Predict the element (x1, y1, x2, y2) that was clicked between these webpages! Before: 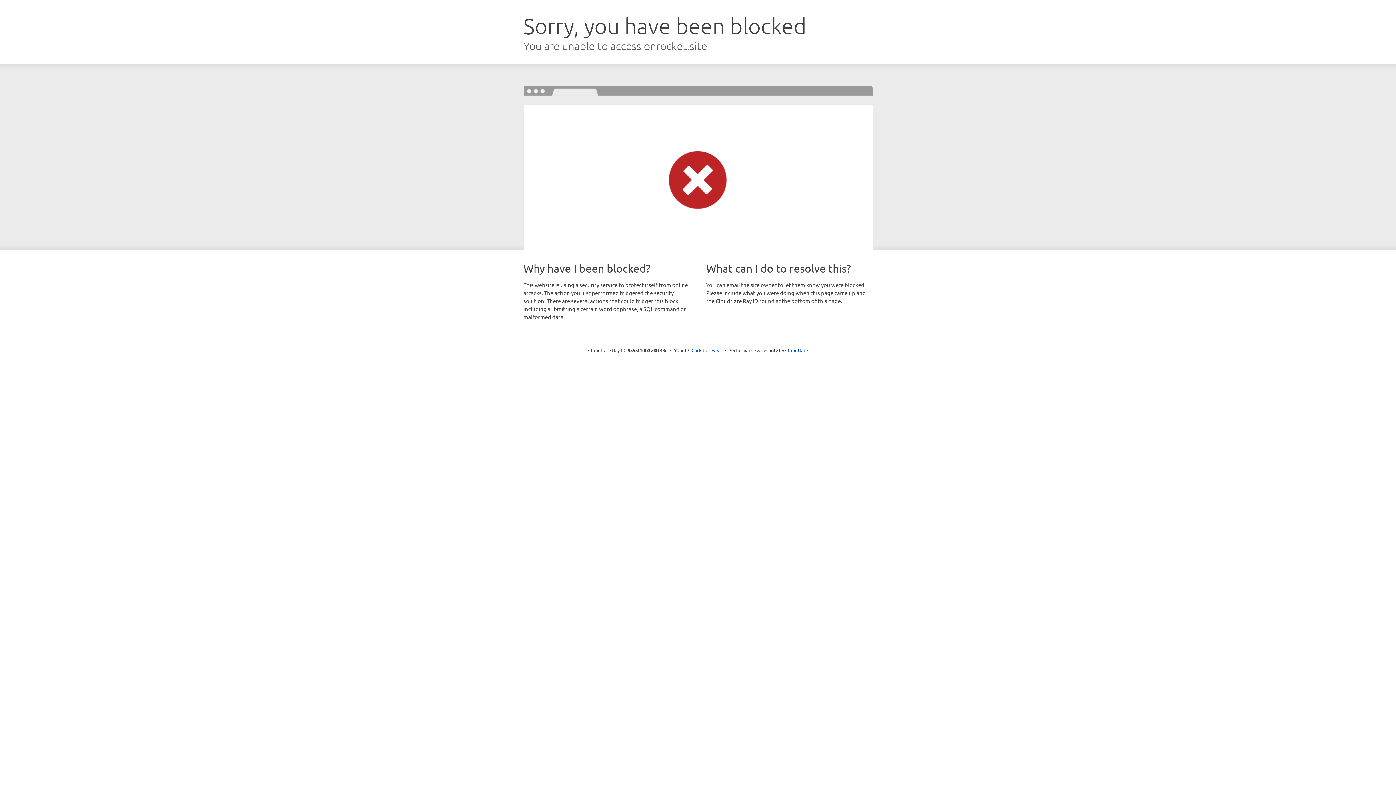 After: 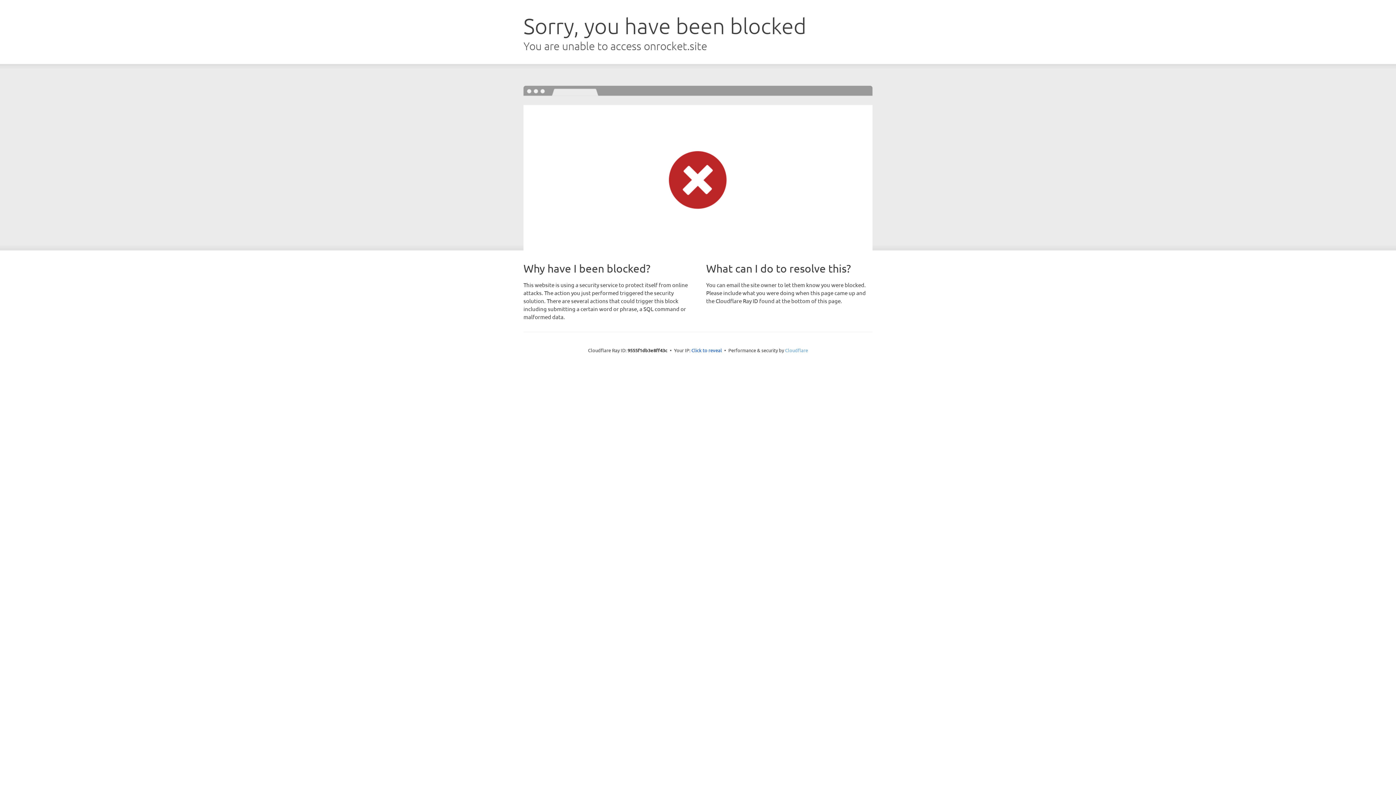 Action: bbox: (785, 347, 808, 353) label: Cloudflare